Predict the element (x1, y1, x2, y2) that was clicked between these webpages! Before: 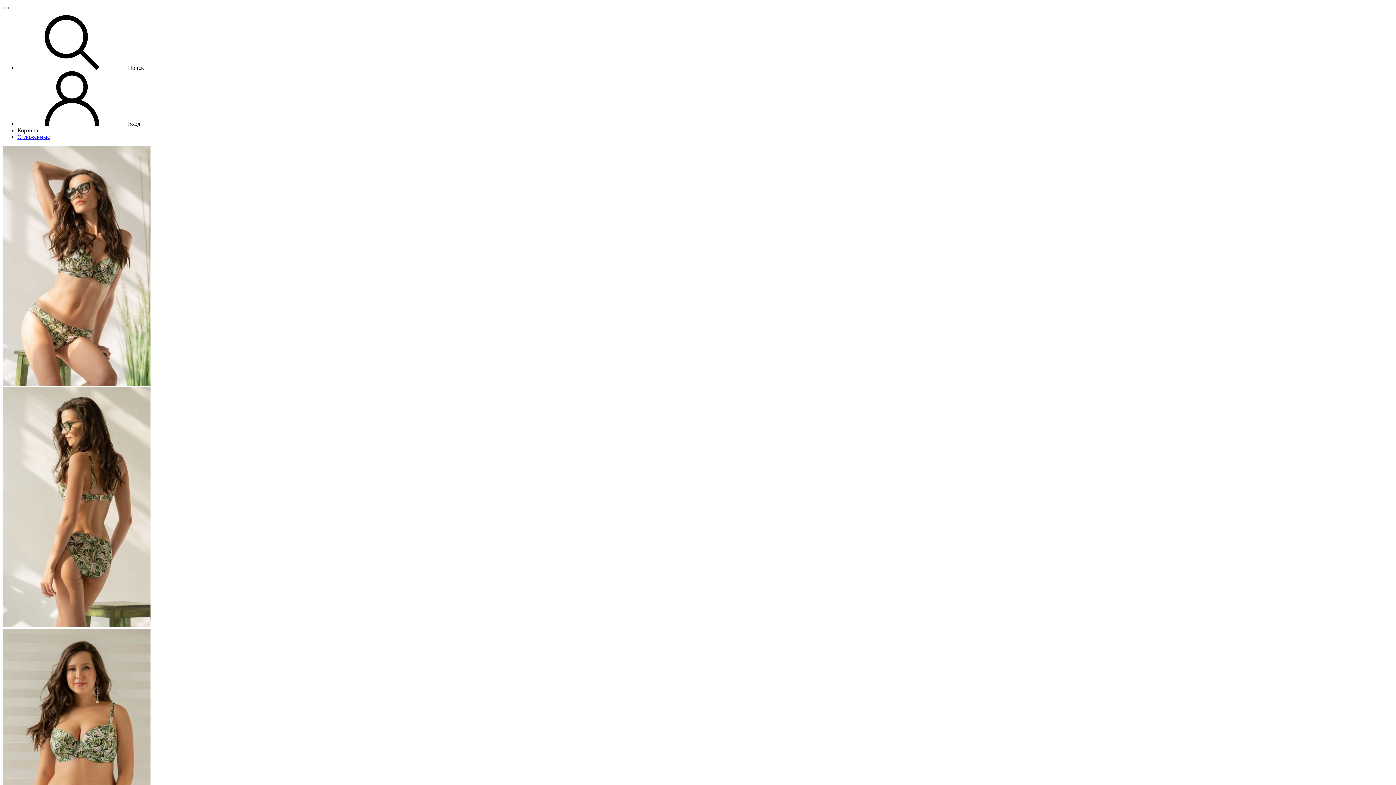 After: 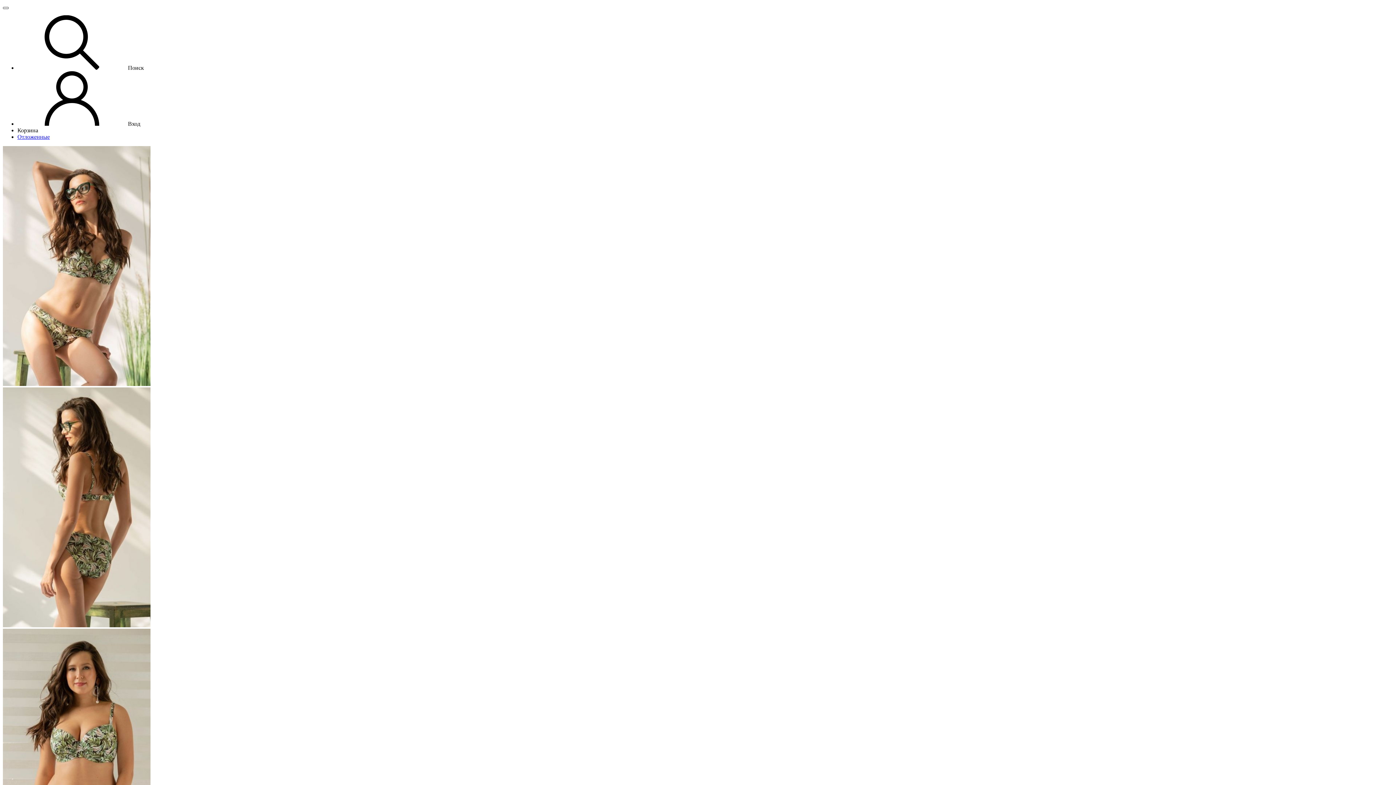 Action: bbox: (2, 6, 8, 9)